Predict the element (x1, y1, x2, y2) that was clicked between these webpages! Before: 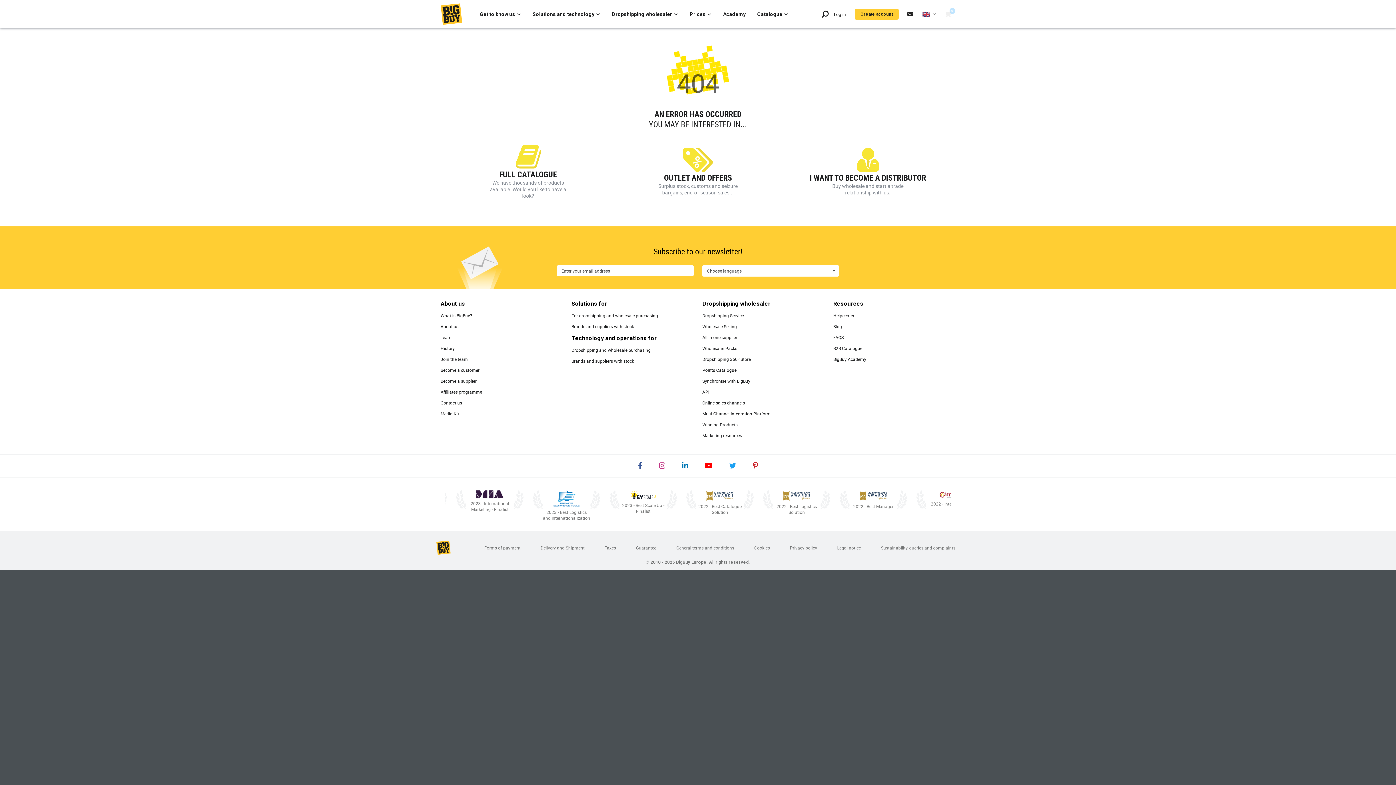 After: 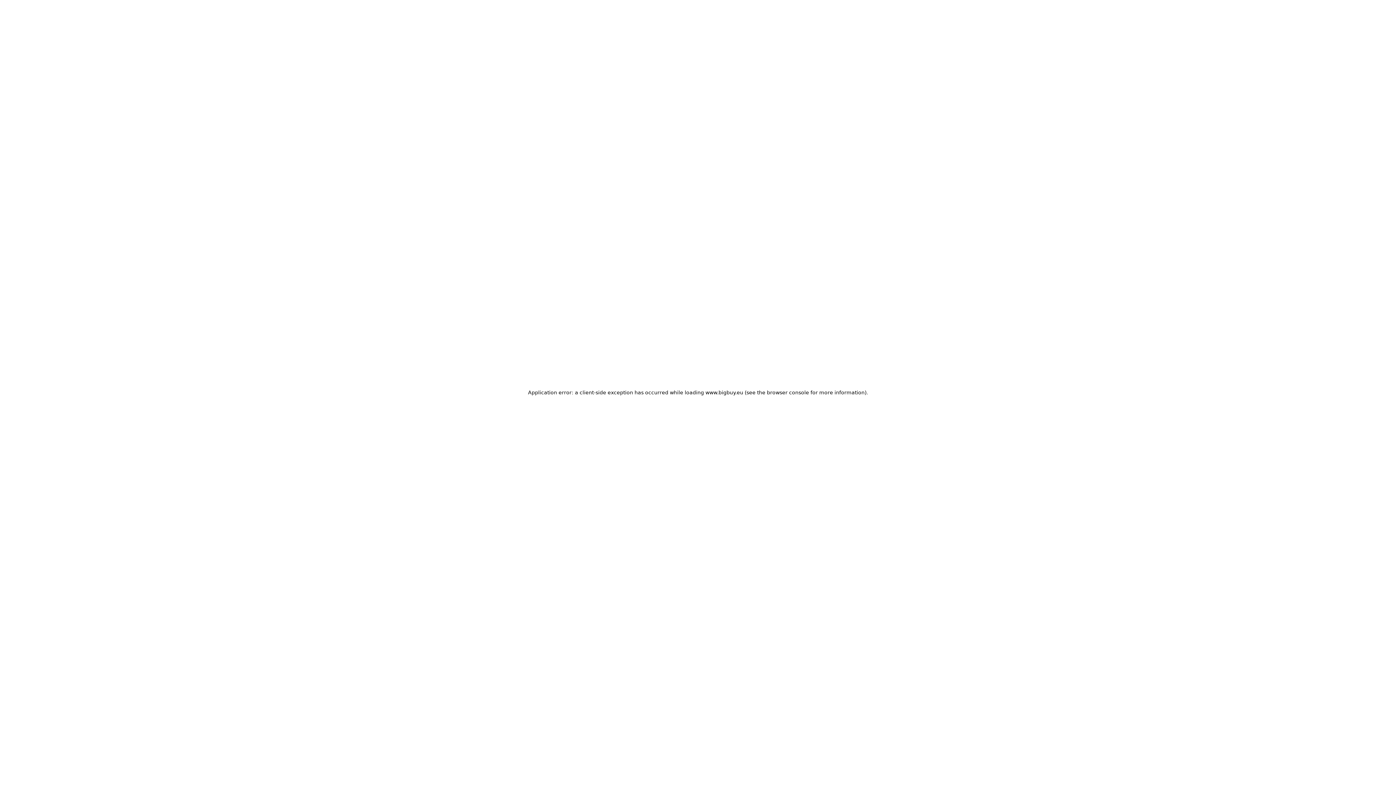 Action: label: Join the team bbox: (440, 356, 468, 362)